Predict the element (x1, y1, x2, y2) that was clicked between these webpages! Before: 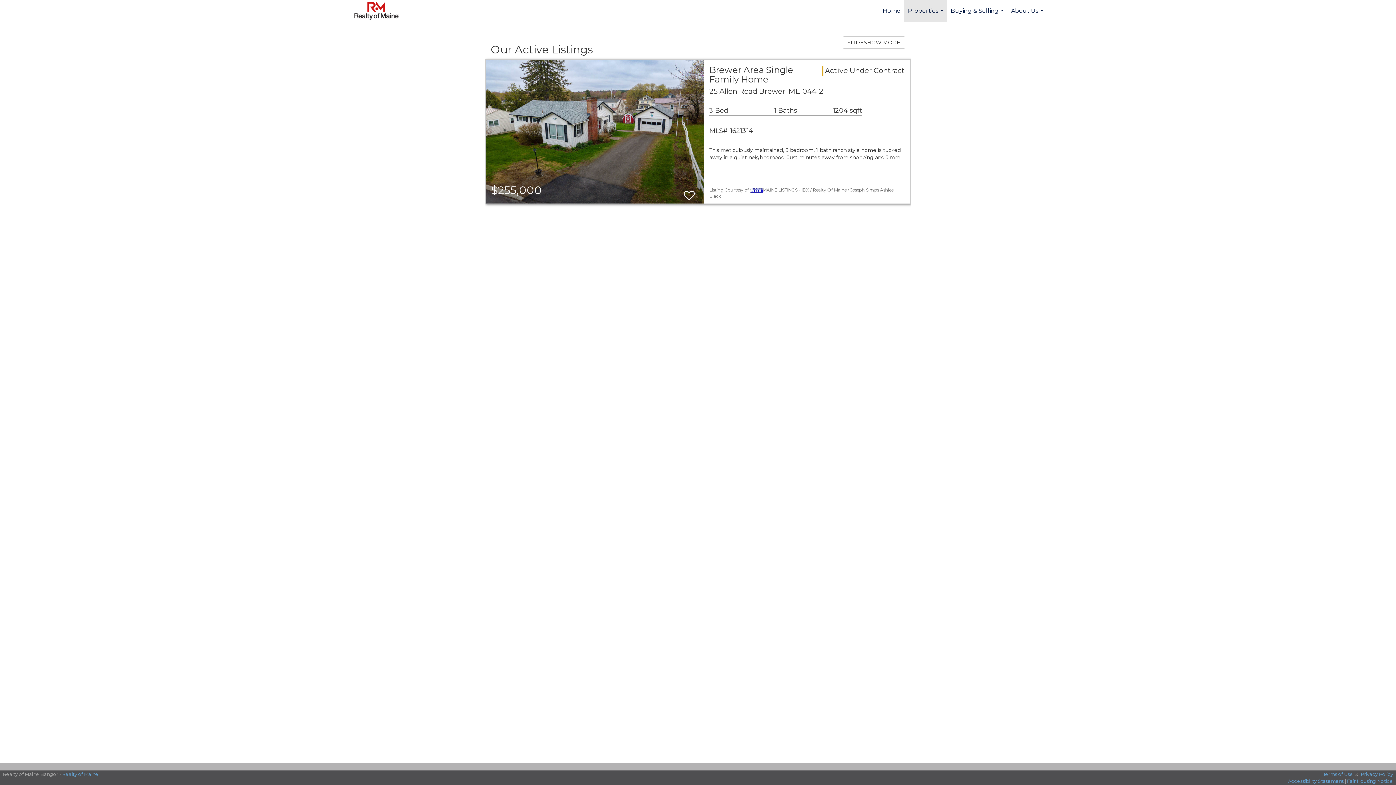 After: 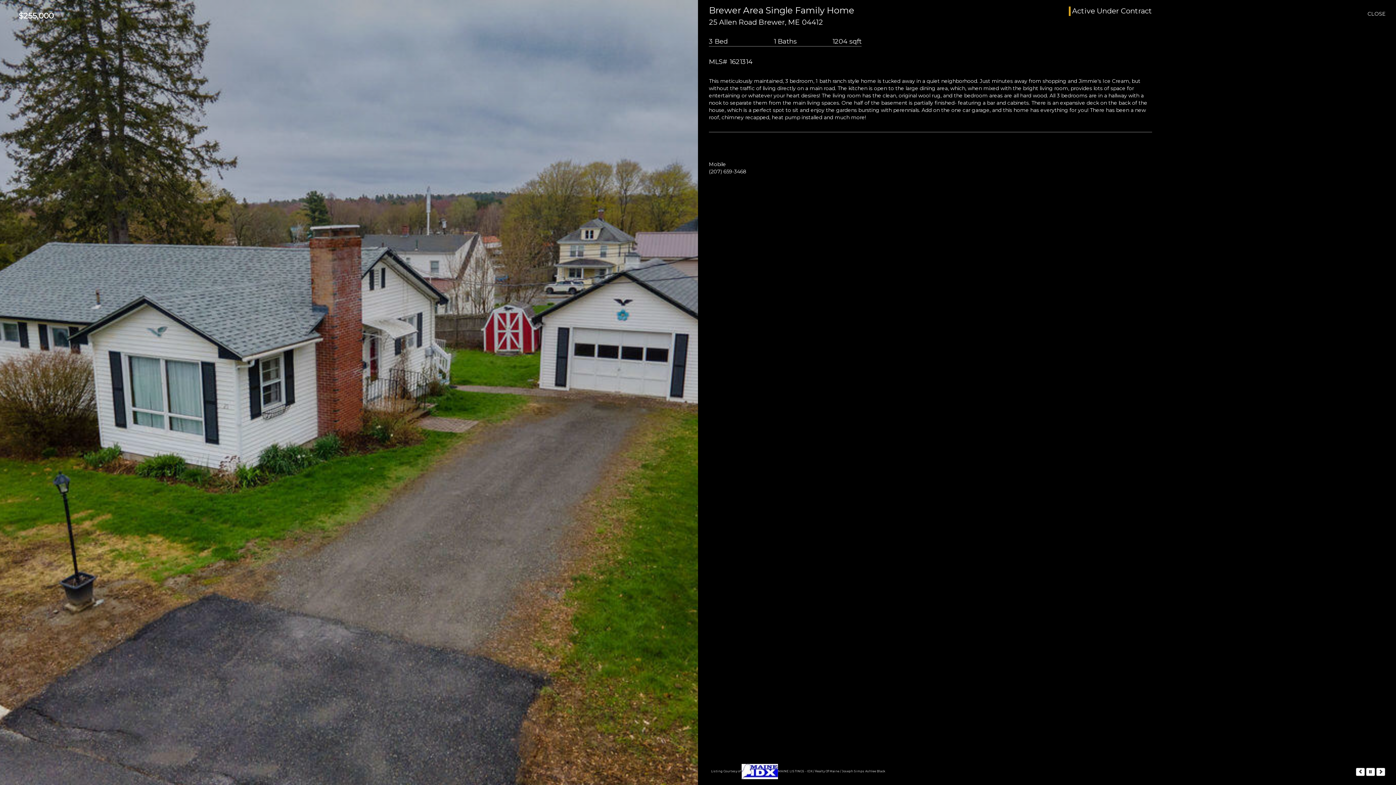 Action: bbox: (842, 36, 905, 48) label: SLIDESHOW MODE